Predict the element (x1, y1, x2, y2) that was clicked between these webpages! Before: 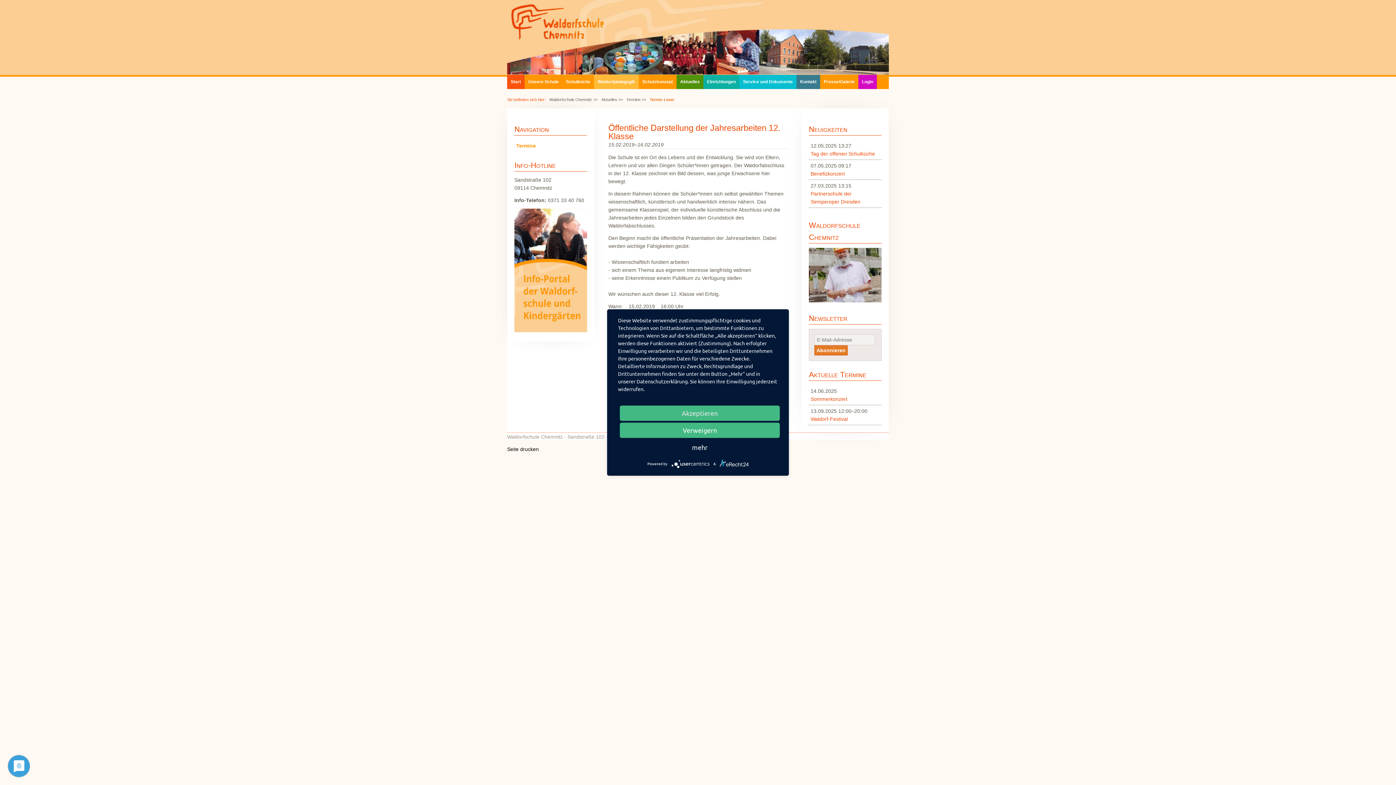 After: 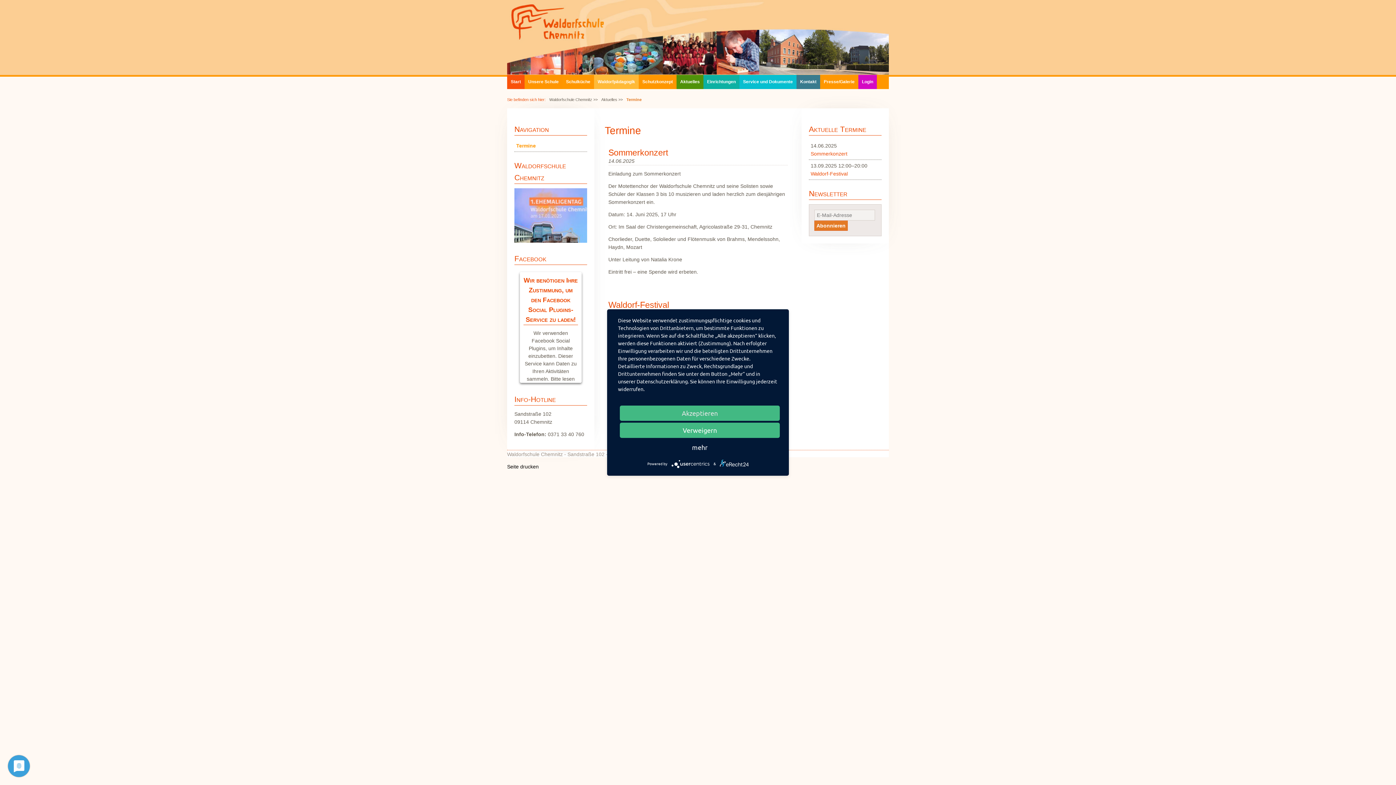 Action: label: Termine bbox: (514, 139, 587, 151)